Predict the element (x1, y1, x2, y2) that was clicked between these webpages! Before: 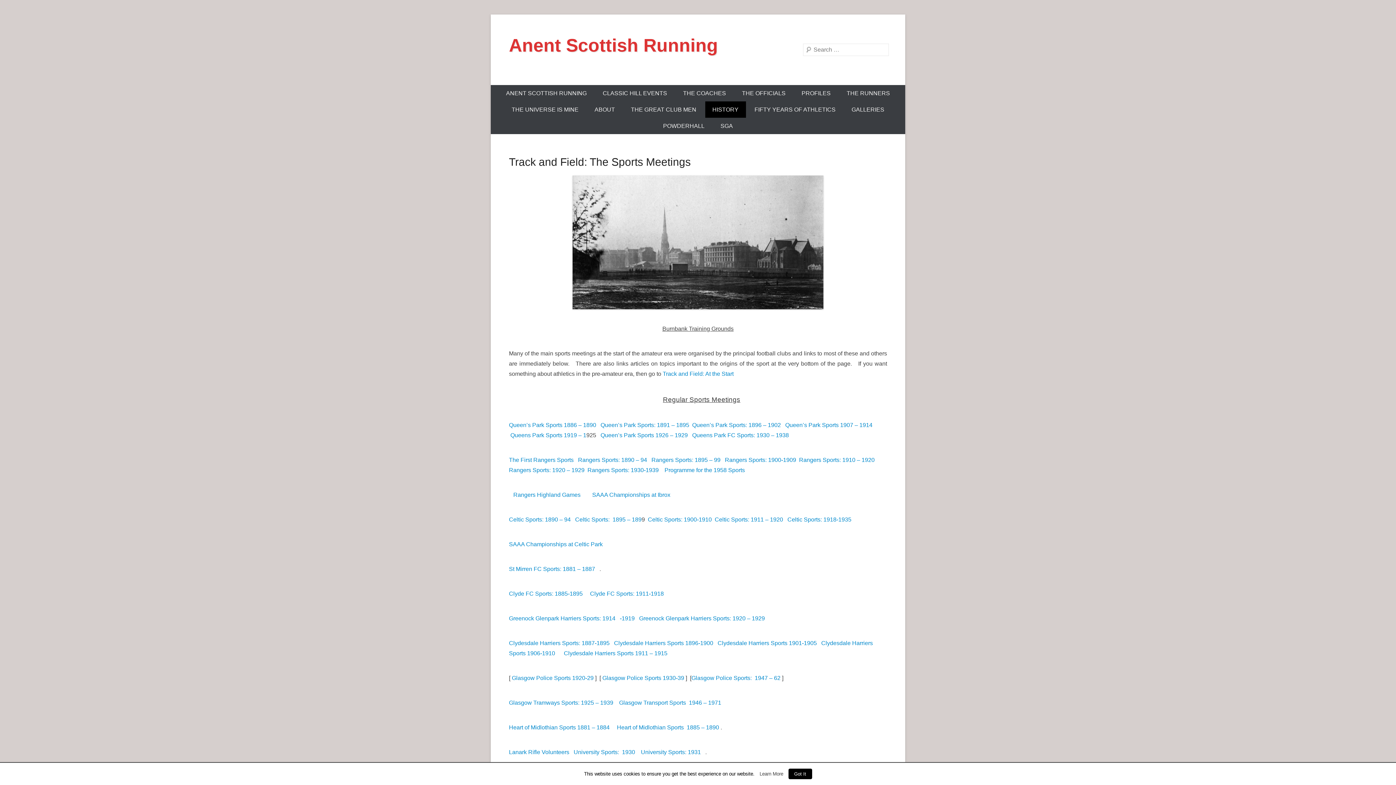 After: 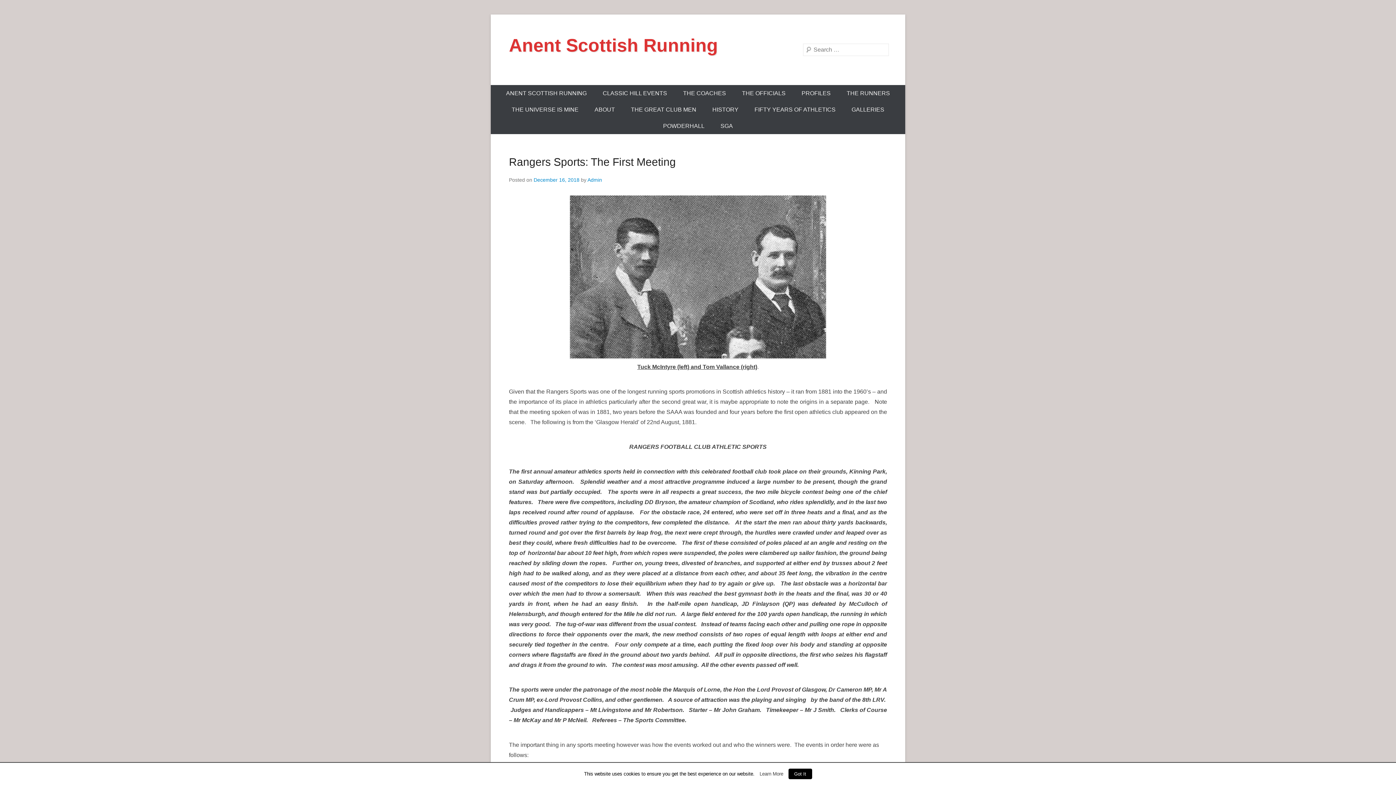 Action: bbox: (509, 457, 573, 463) label: The First Rangers Sports